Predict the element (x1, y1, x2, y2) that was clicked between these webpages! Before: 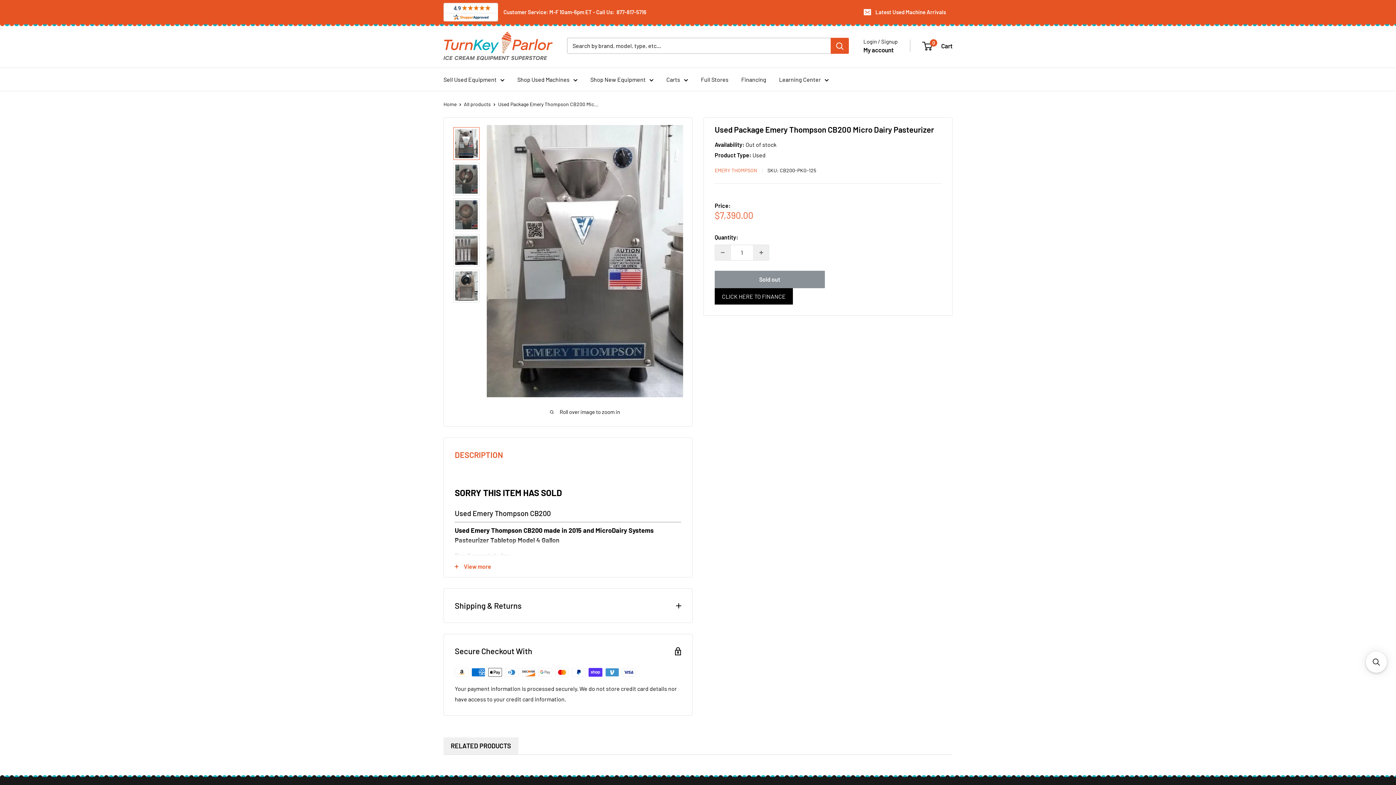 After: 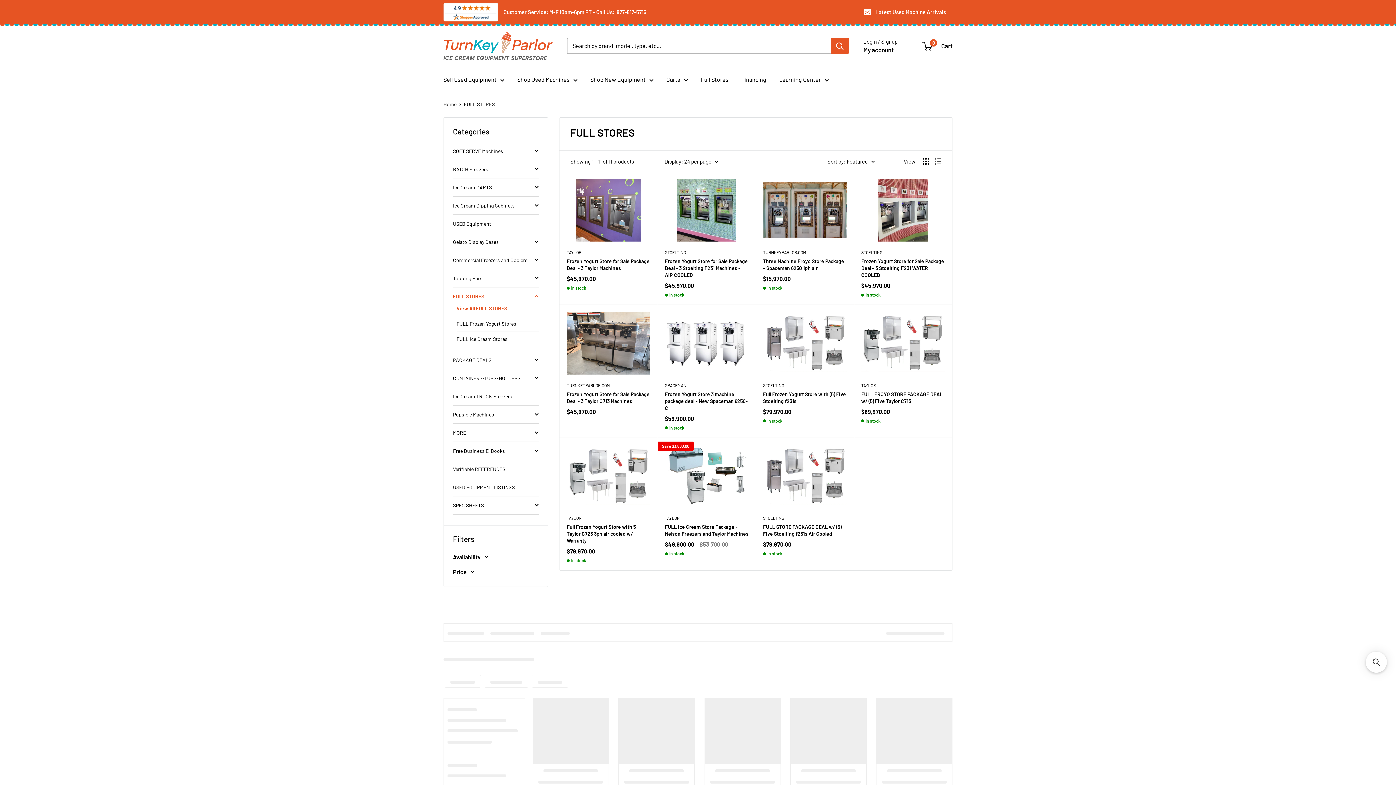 Action: bbox: (701, 74, 728, 84) label: Full Stores